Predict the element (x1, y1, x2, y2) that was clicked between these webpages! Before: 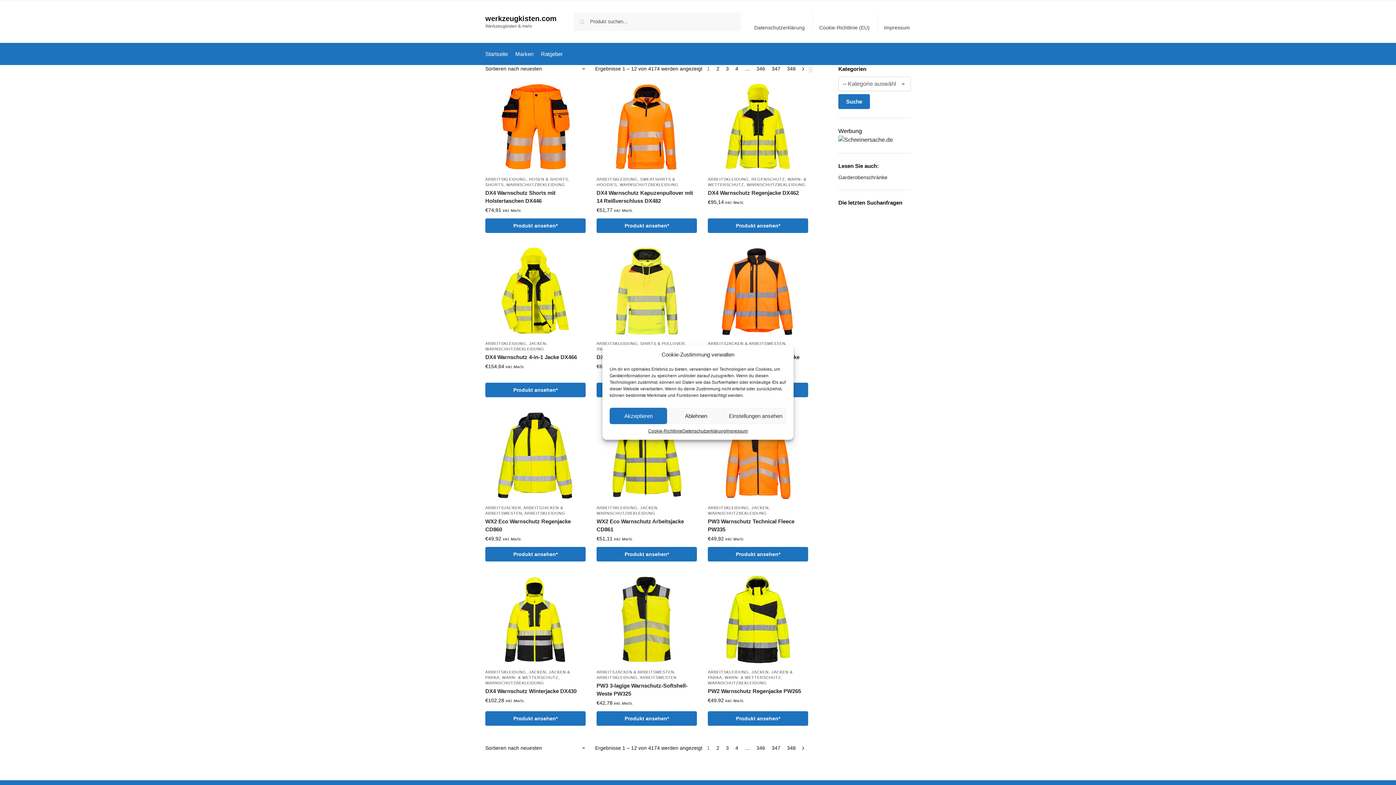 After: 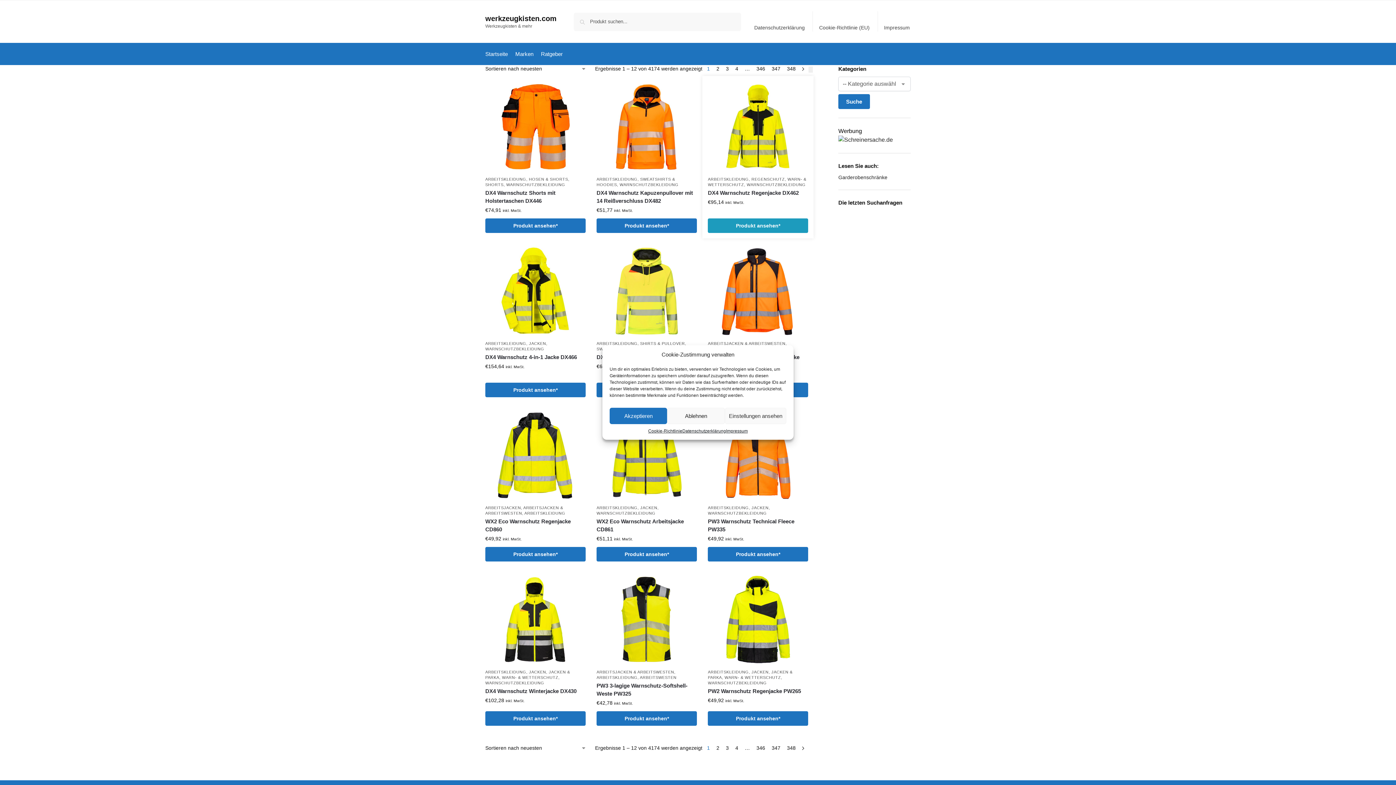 Action: bbox: (708, 218, 808, 233) label: Produkt ansehen*